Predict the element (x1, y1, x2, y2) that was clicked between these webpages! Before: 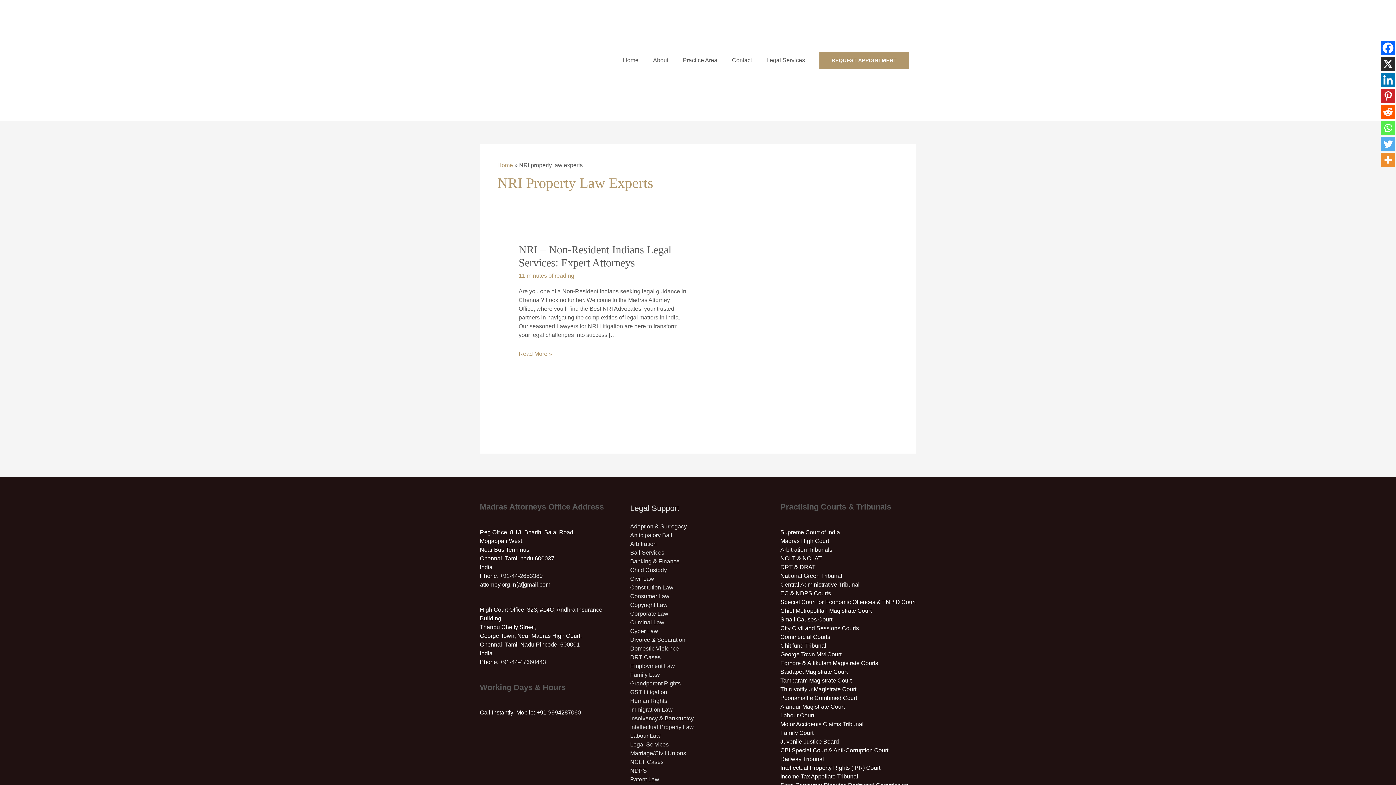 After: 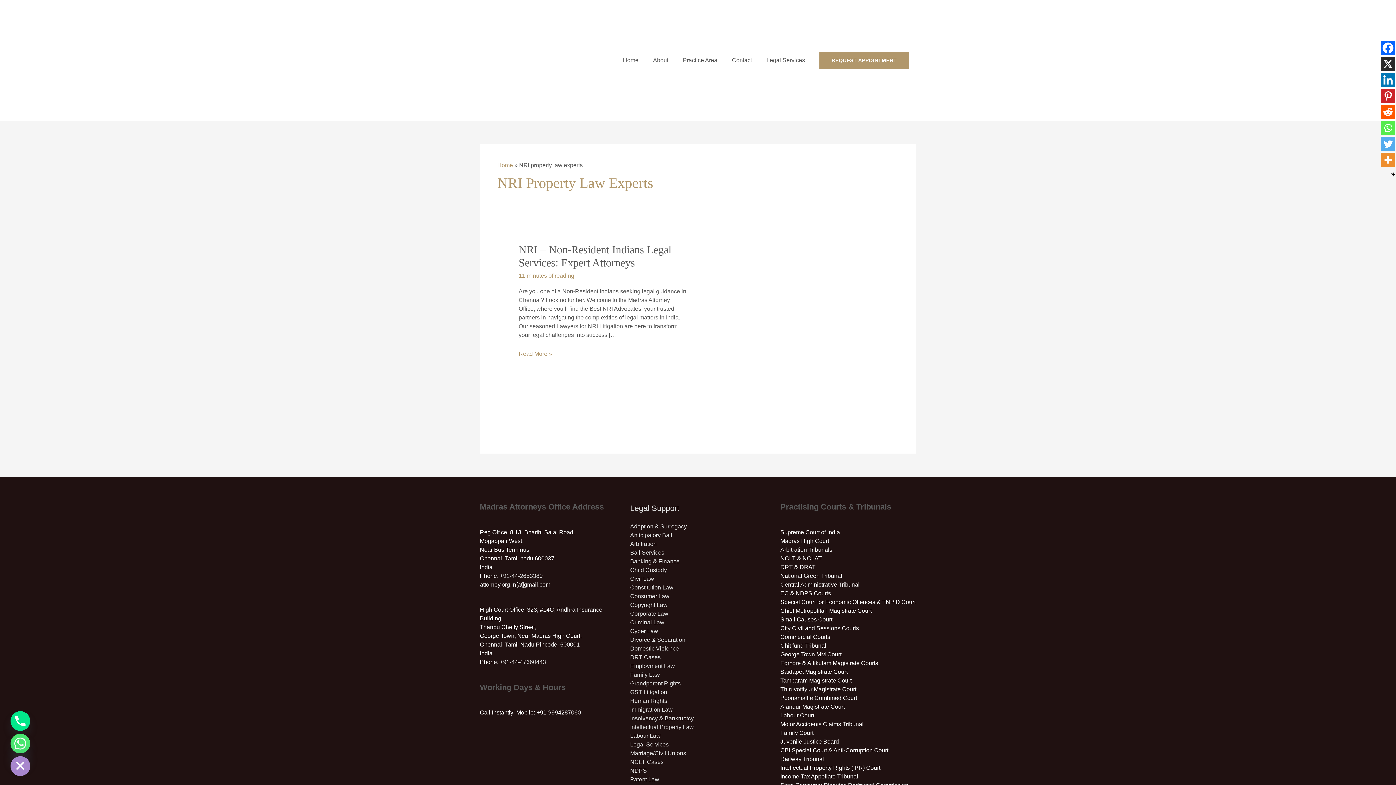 Action: bbox: (1381, 40, 1395, 55) label: Facebook